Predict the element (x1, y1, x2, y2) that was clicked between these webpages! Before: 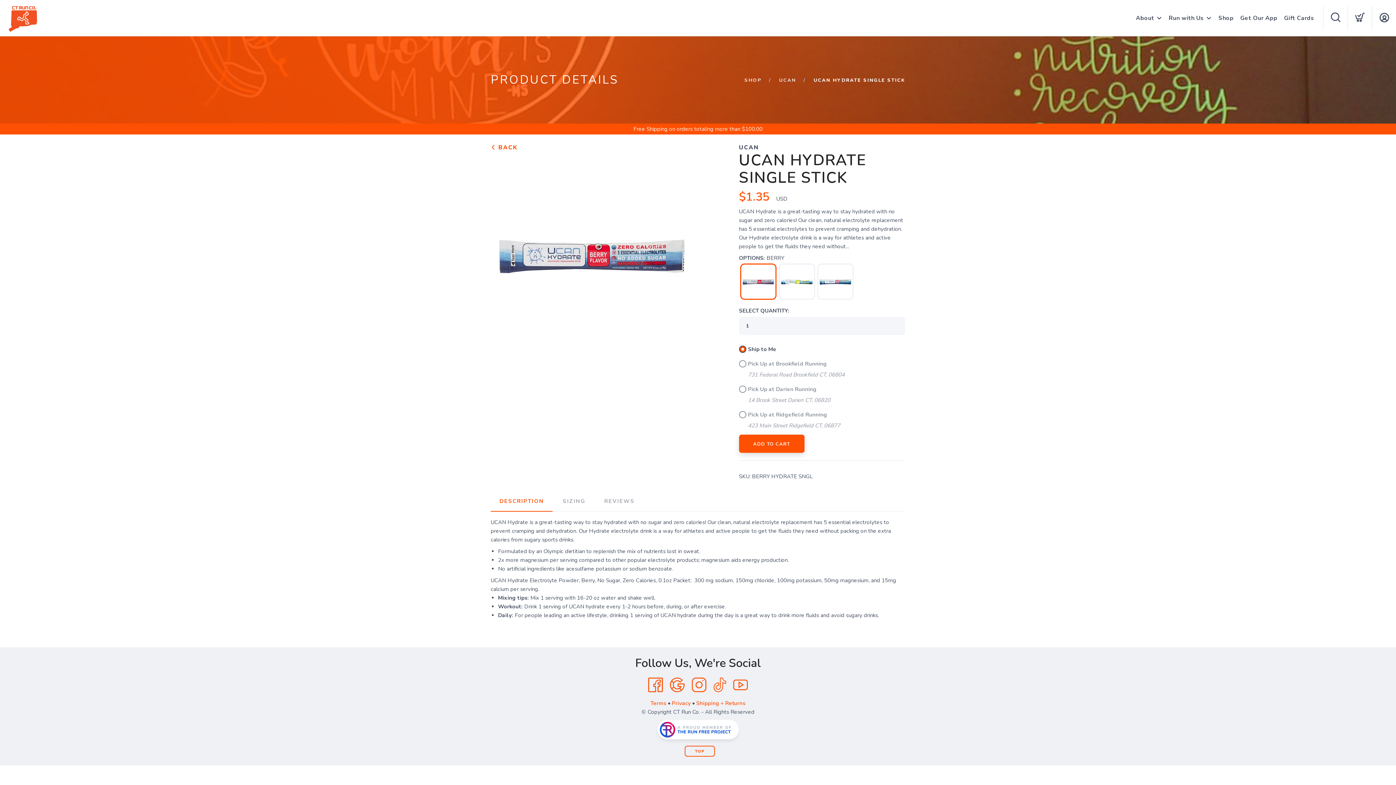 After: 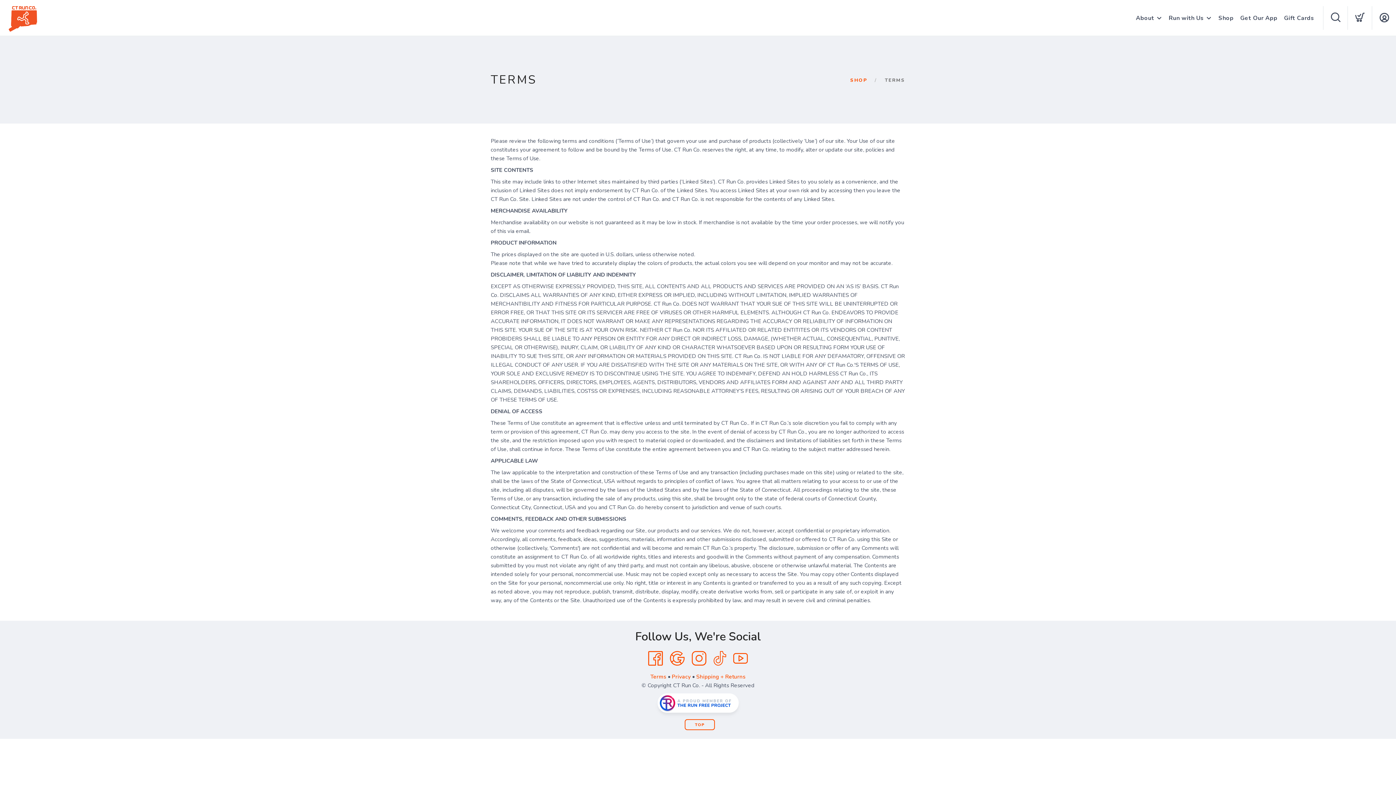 Action: label: Terms bbox: (650, 700, 666, 707)